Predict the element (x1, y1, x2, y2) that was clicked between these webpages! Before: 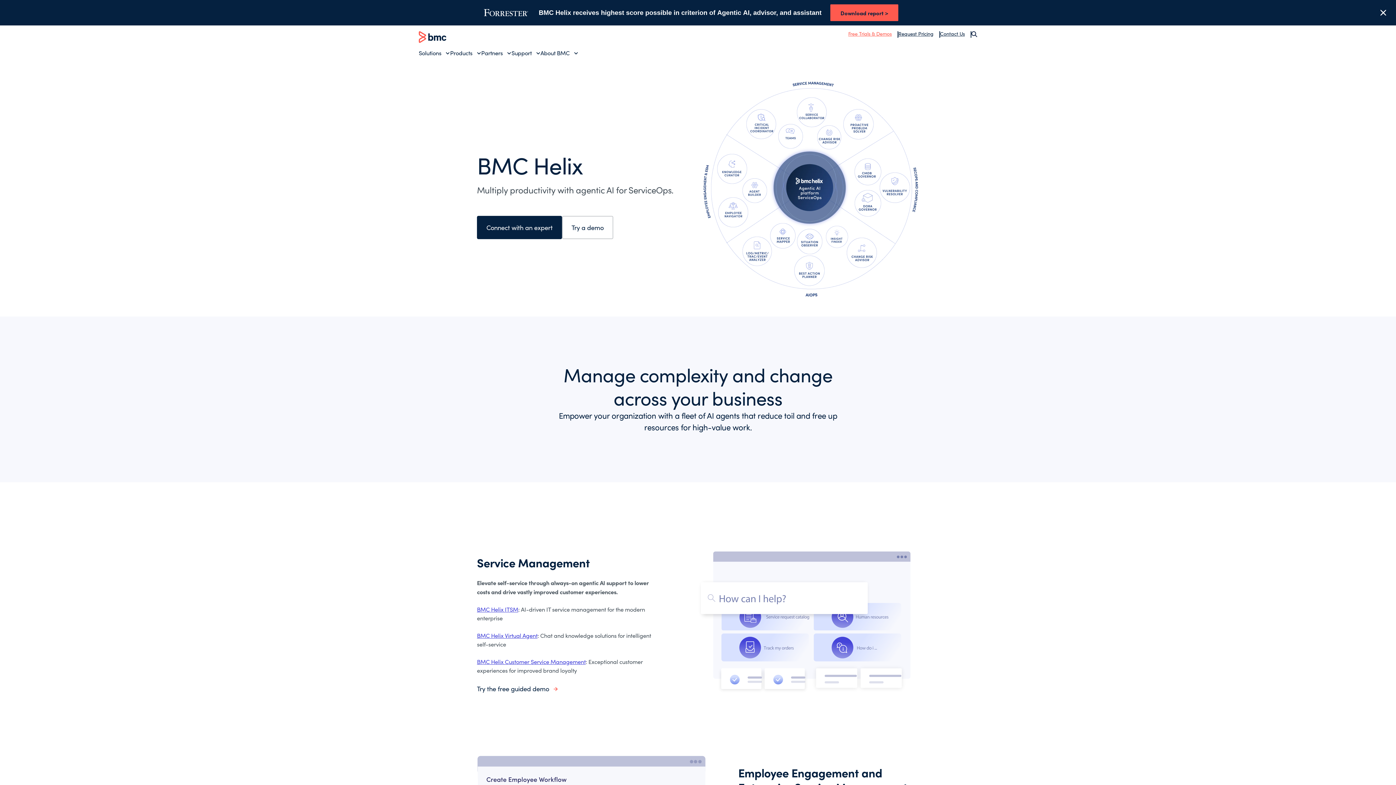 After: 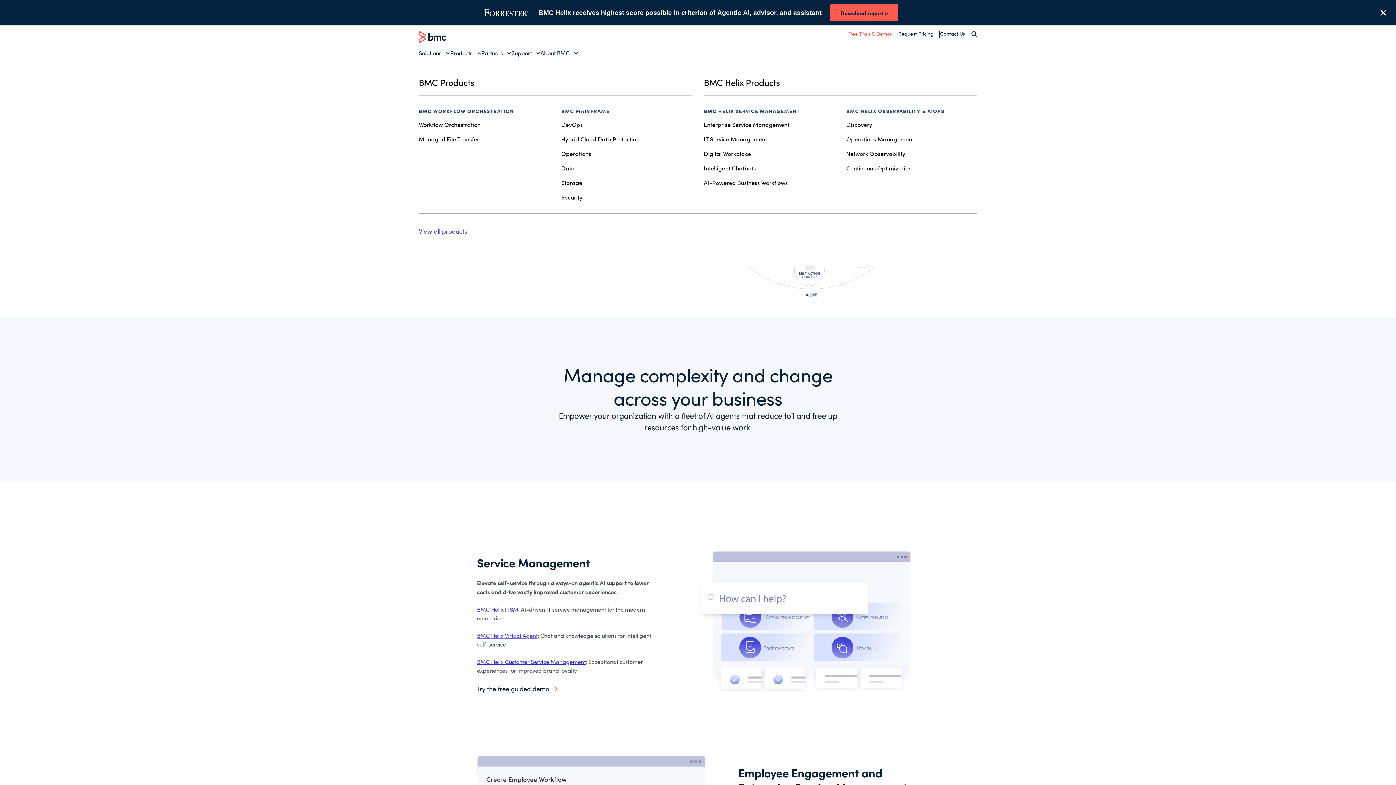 Action: bbox: (450, 49, 481, 56) label: Products